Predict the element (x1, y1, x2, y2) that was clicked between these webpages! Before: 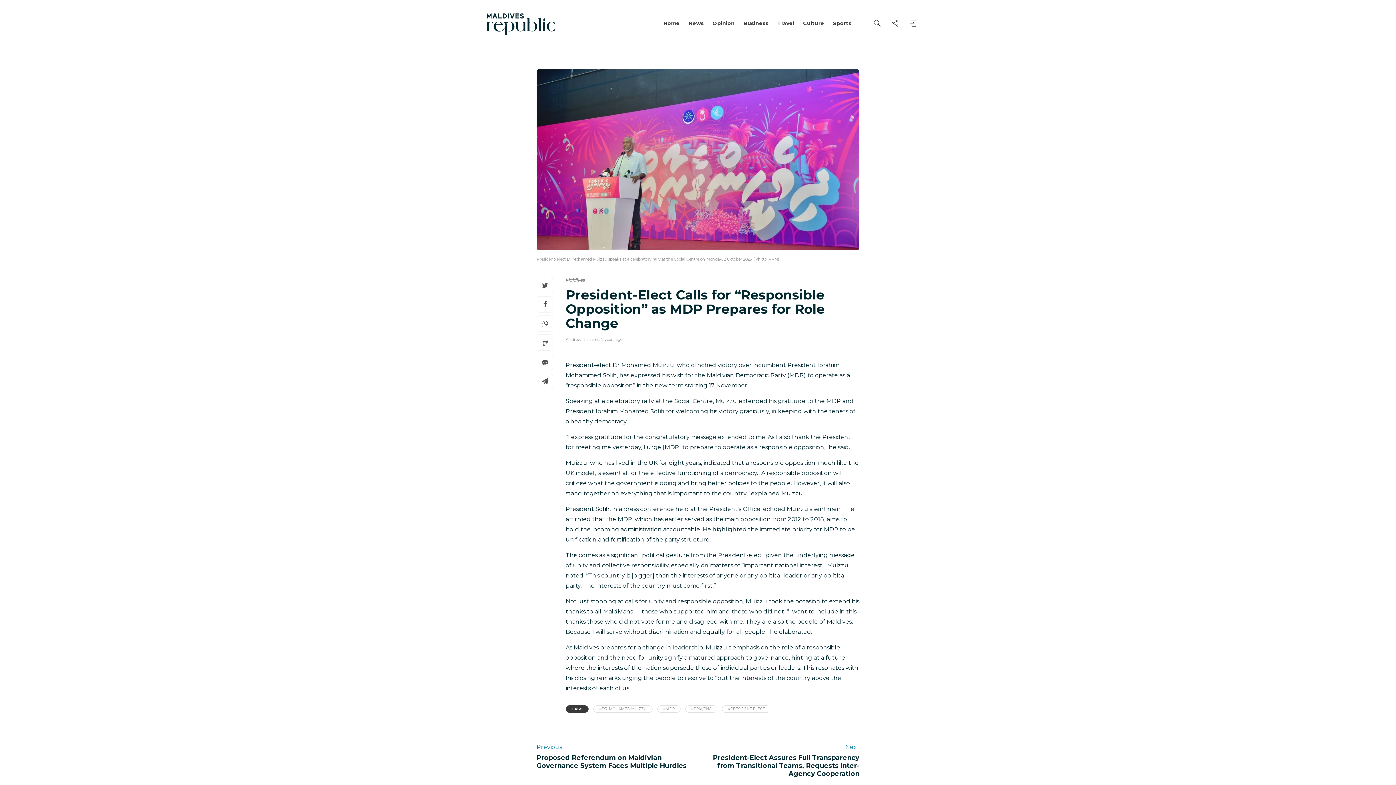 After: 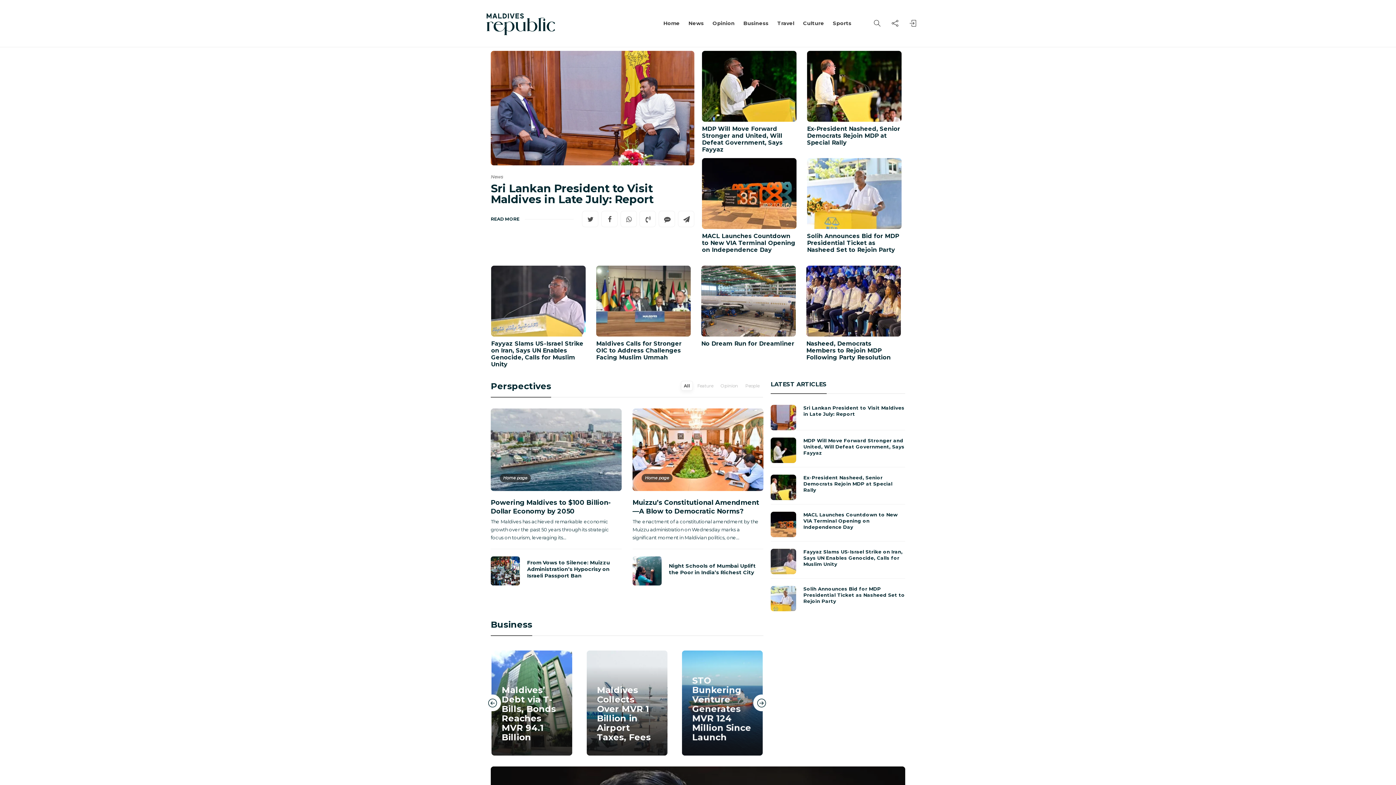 Action: bbox: (480, 5, 560, 41)